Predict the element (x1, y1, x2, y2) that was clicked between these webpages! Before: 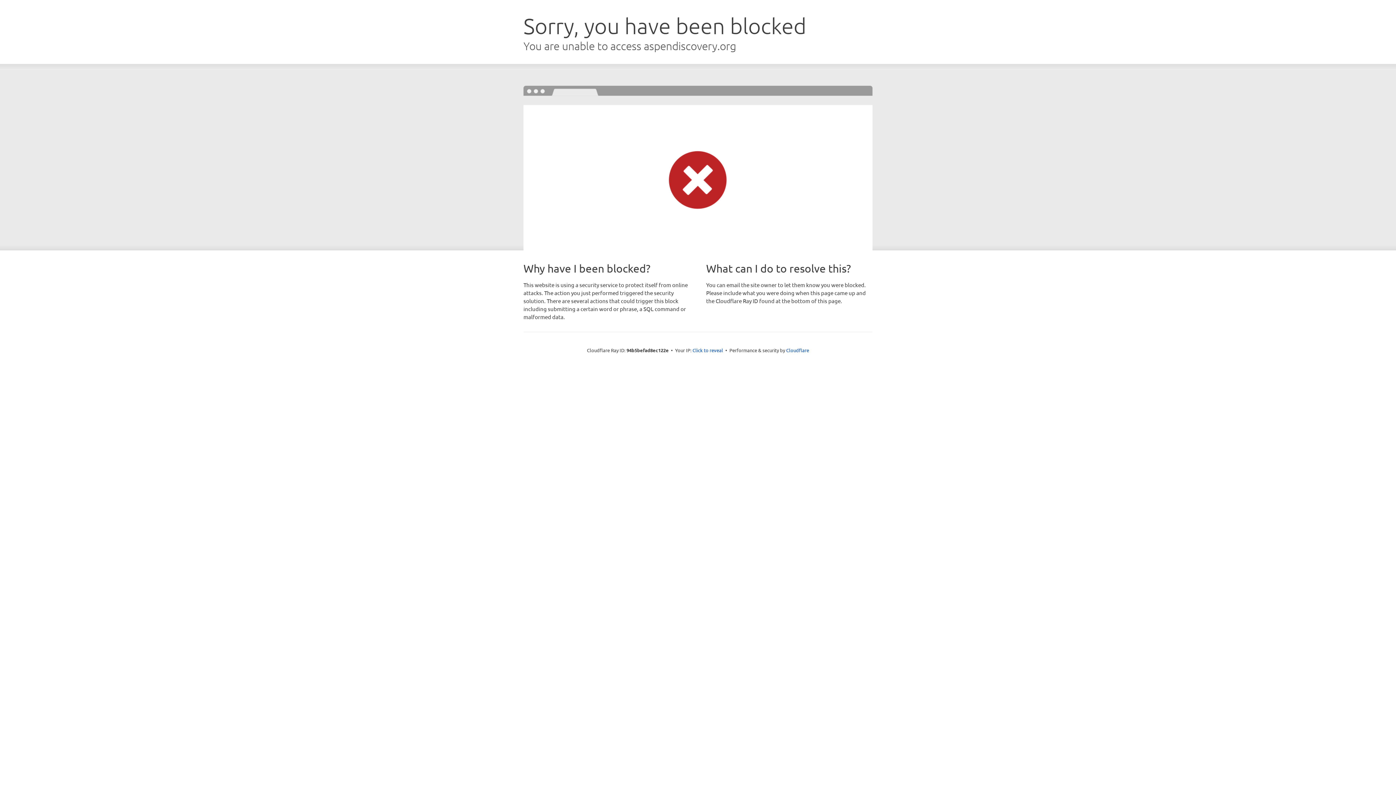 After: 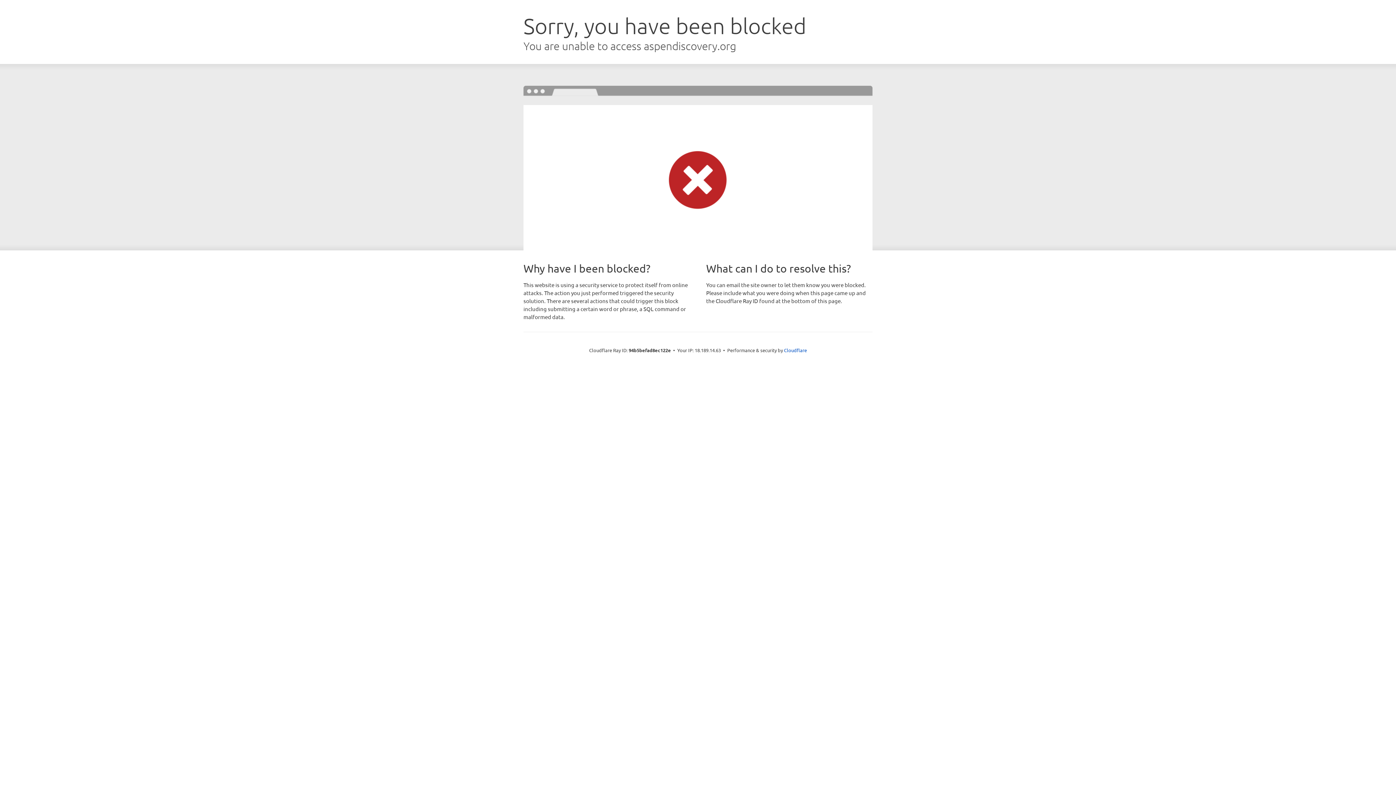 Action: label: Click to reveal bbox: (692, 346, 723, 353)